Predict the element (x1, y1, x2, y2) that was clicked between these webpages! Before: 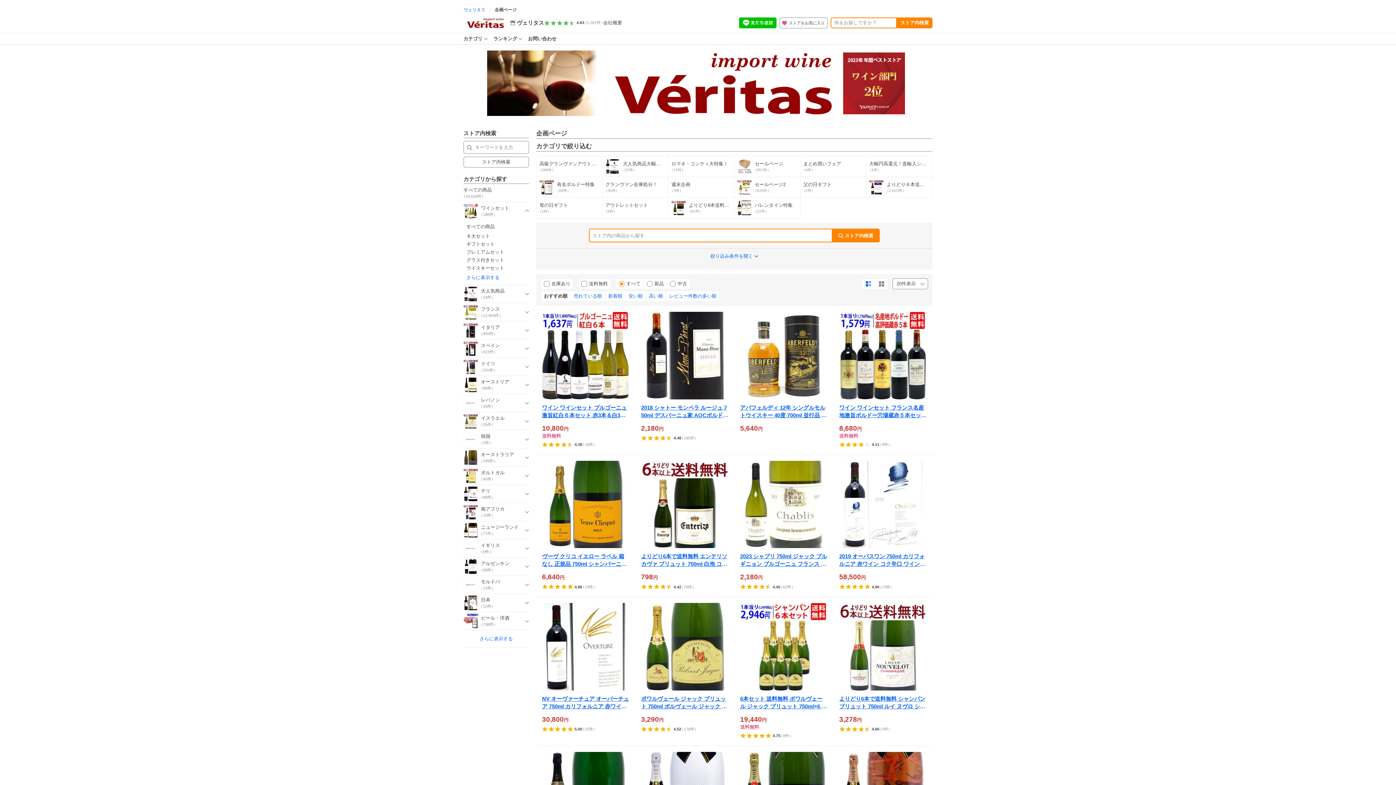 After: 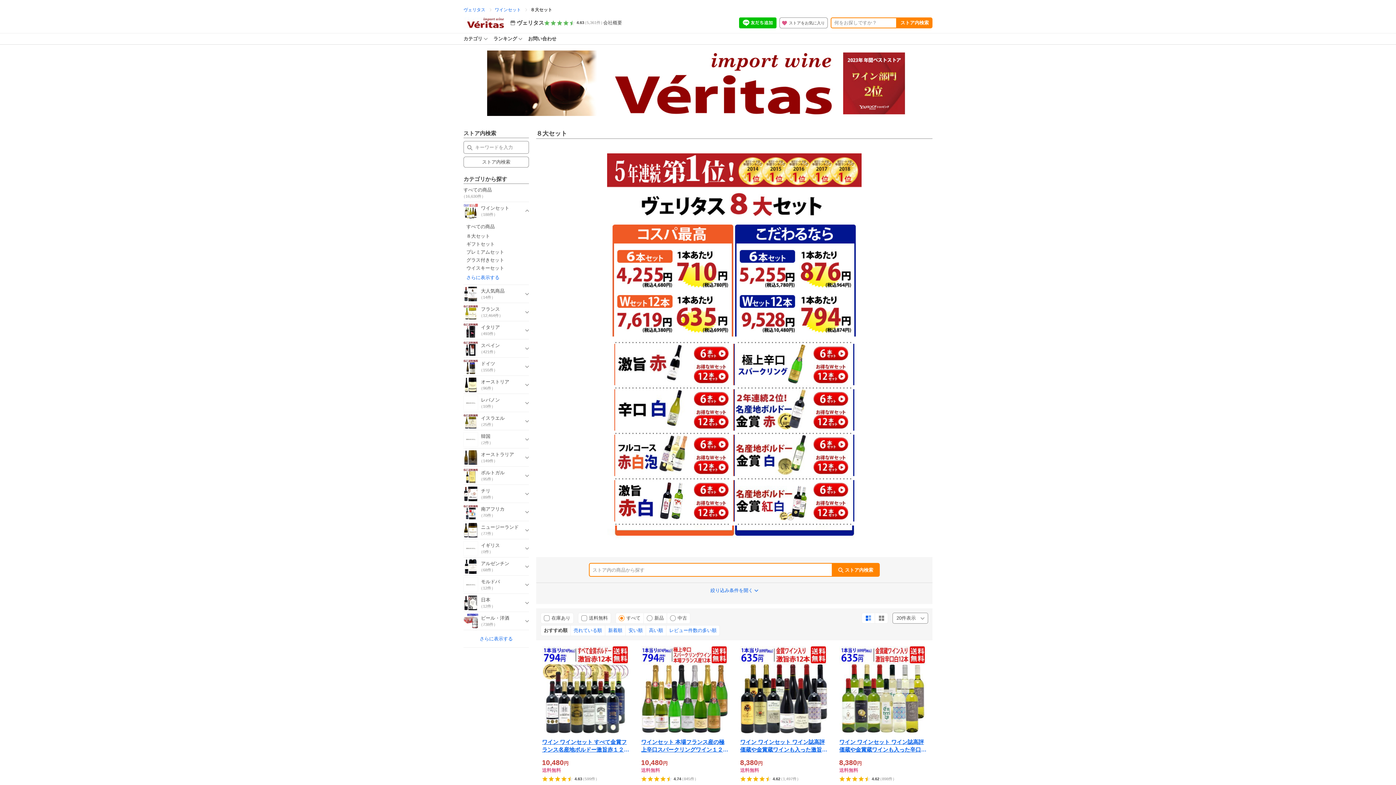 Action: label: ８大セット bbox: (466, 233, 490, 238)